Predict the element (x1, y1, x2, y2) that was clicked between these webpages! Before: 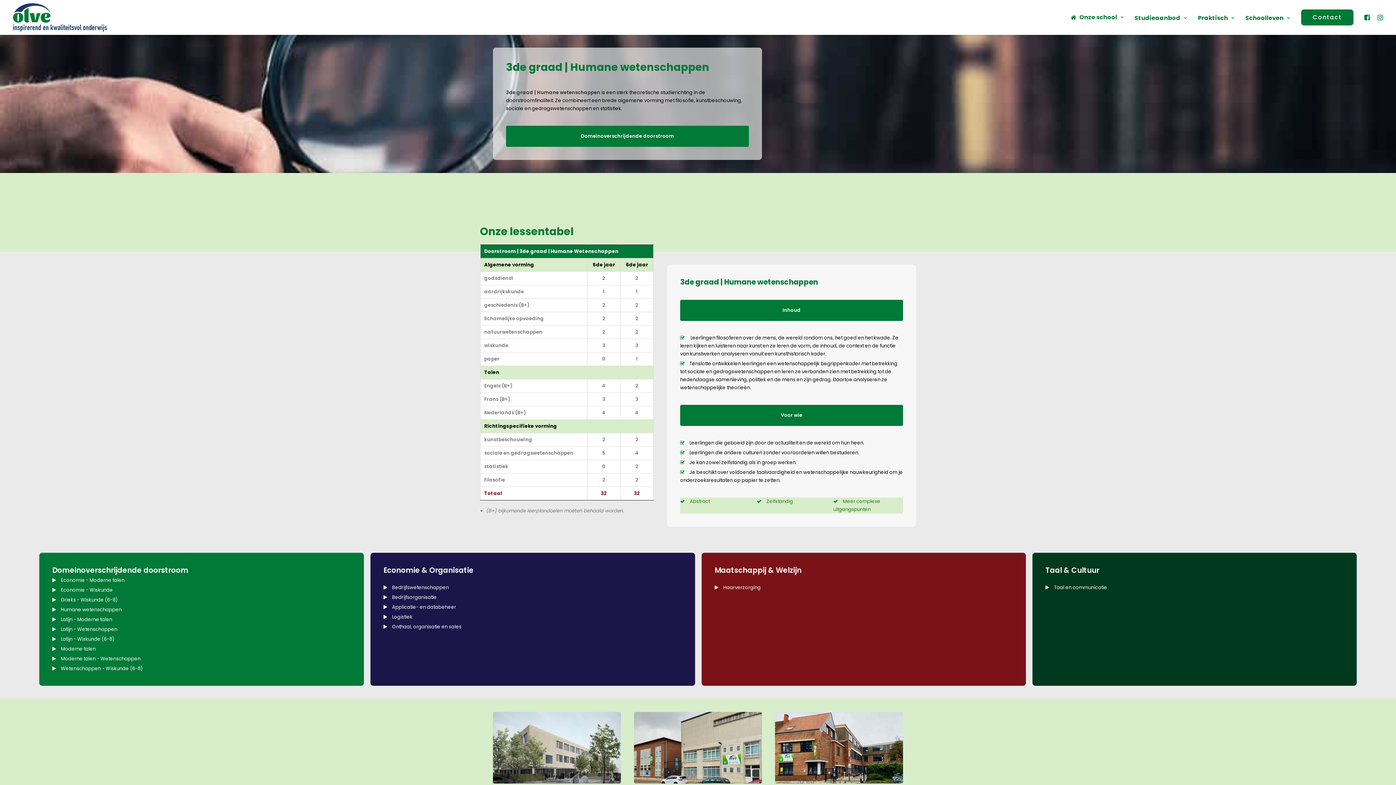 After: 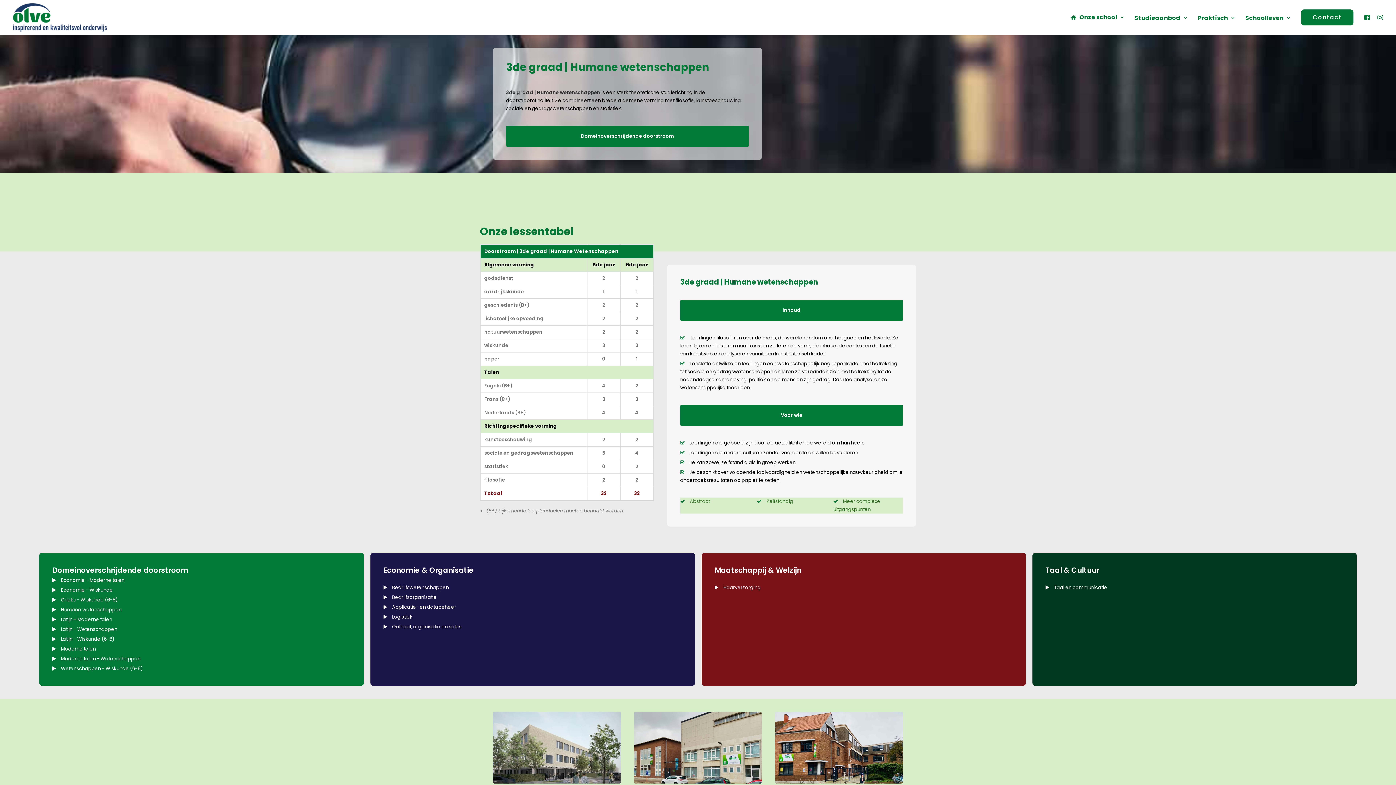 Action: bbox: (60, 606, 121, 613) label: Humane wetenschappen